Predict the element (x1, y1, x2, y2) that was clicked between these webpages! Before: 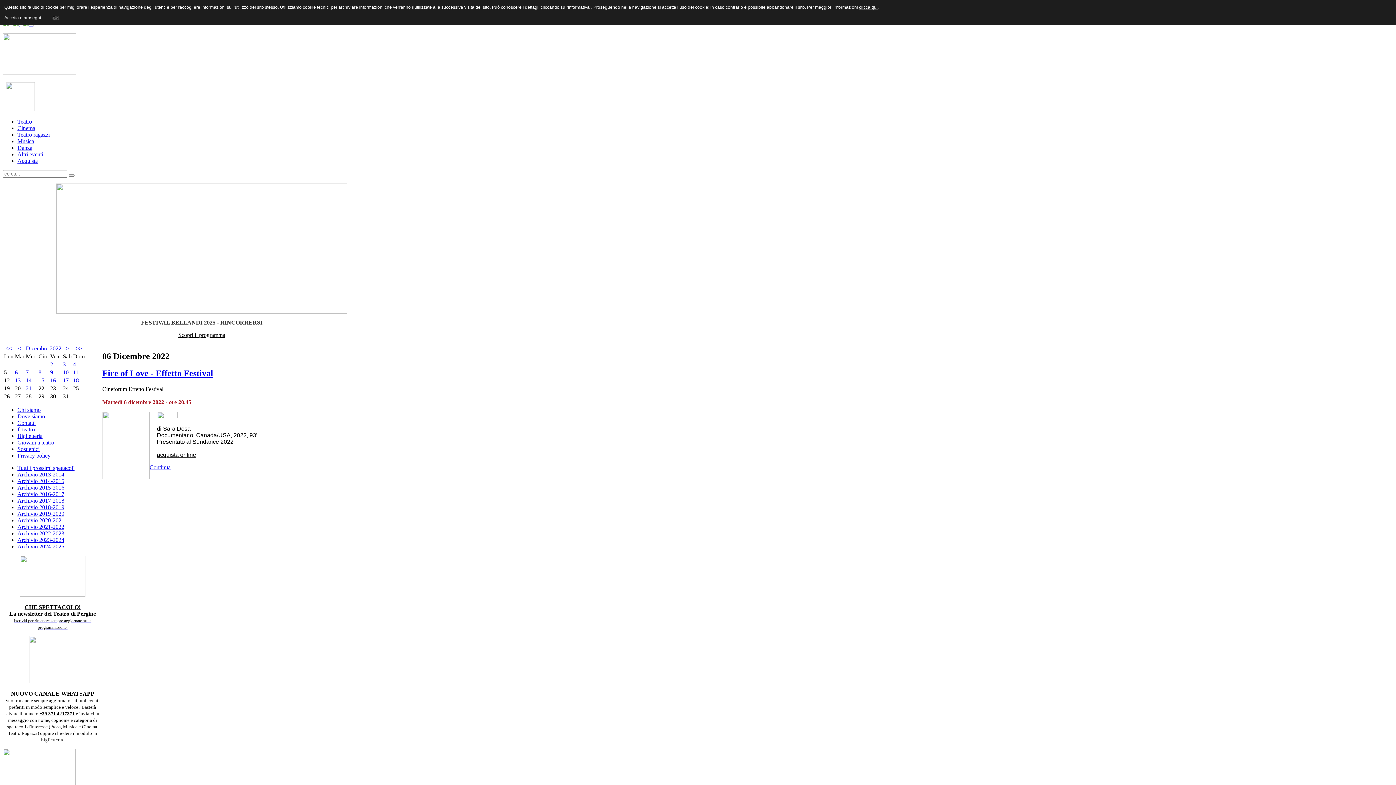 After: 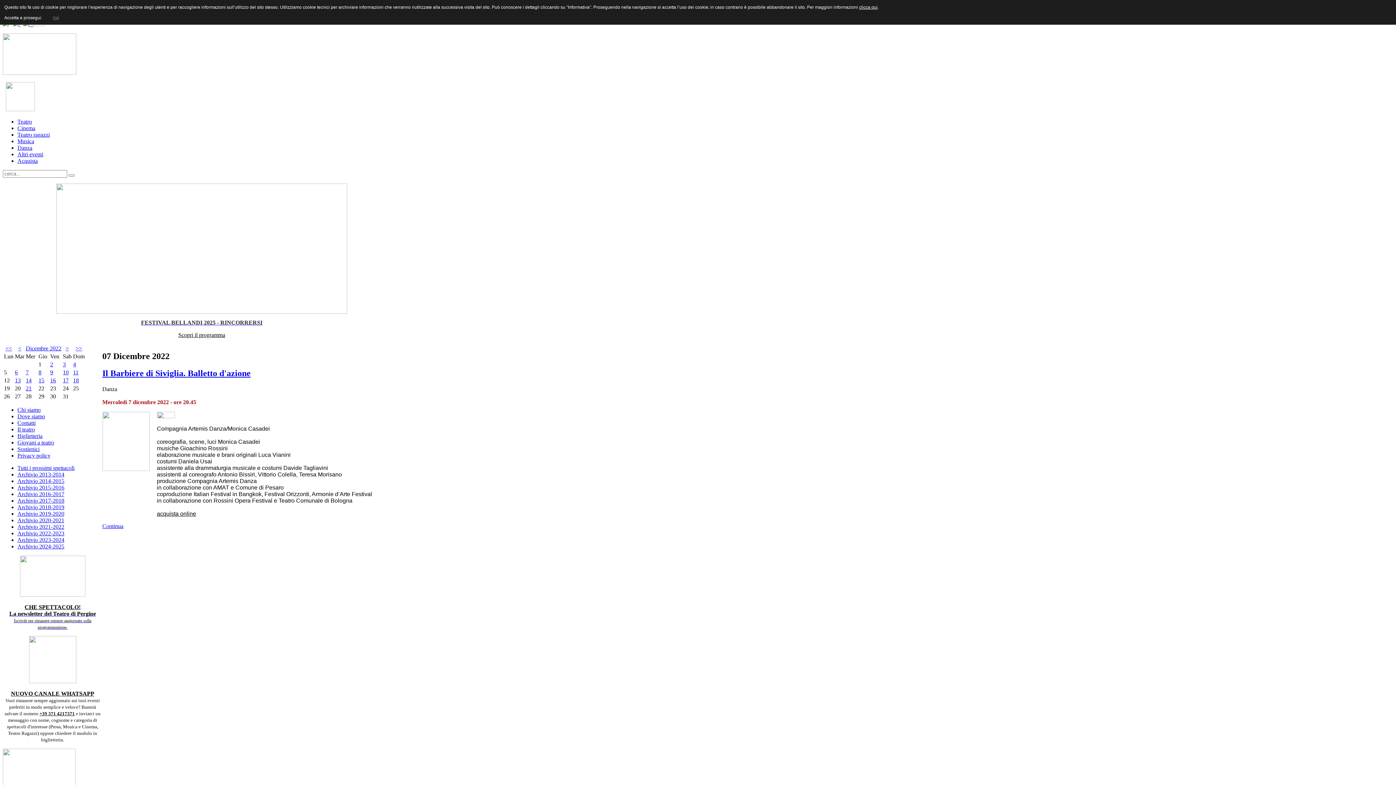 Action: label: 7 bbox: (25, 369, 28, 375)